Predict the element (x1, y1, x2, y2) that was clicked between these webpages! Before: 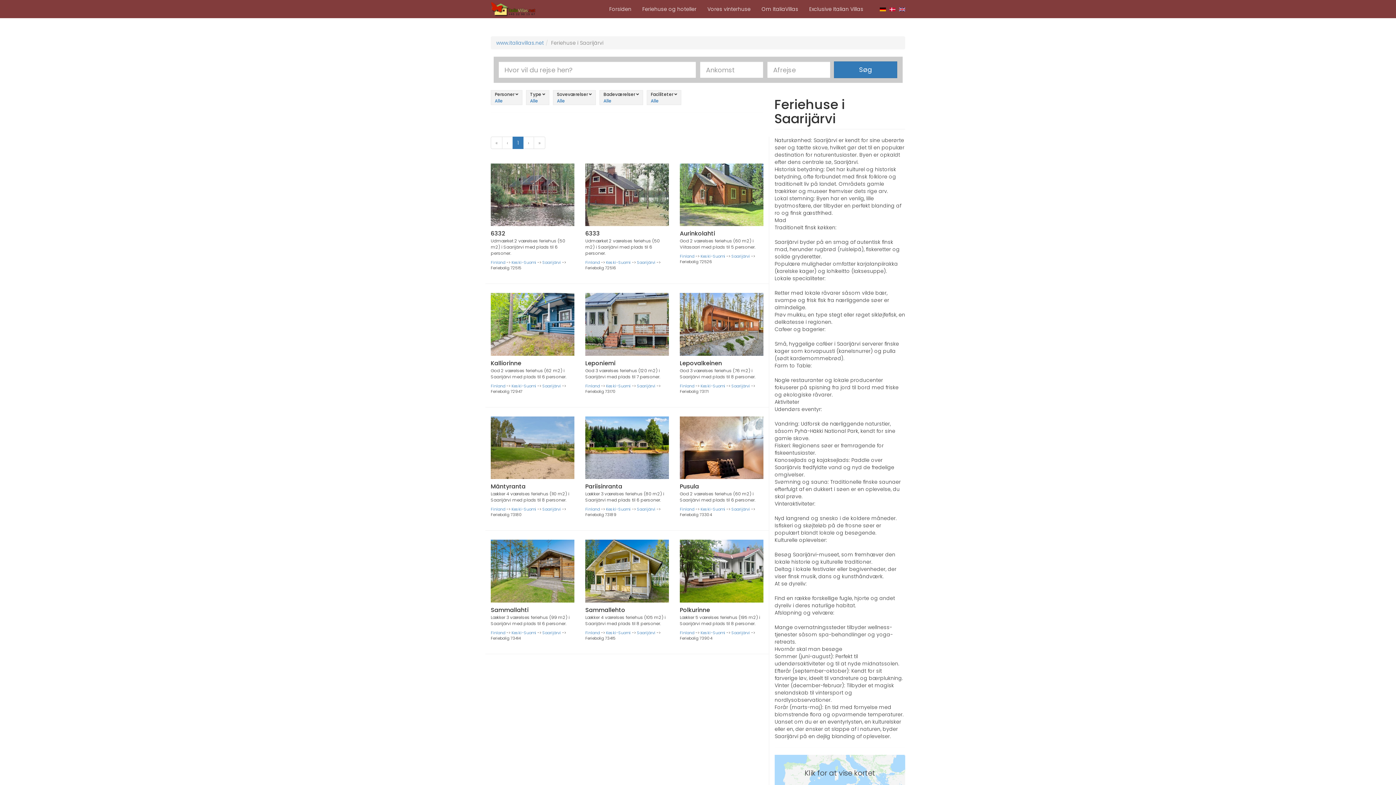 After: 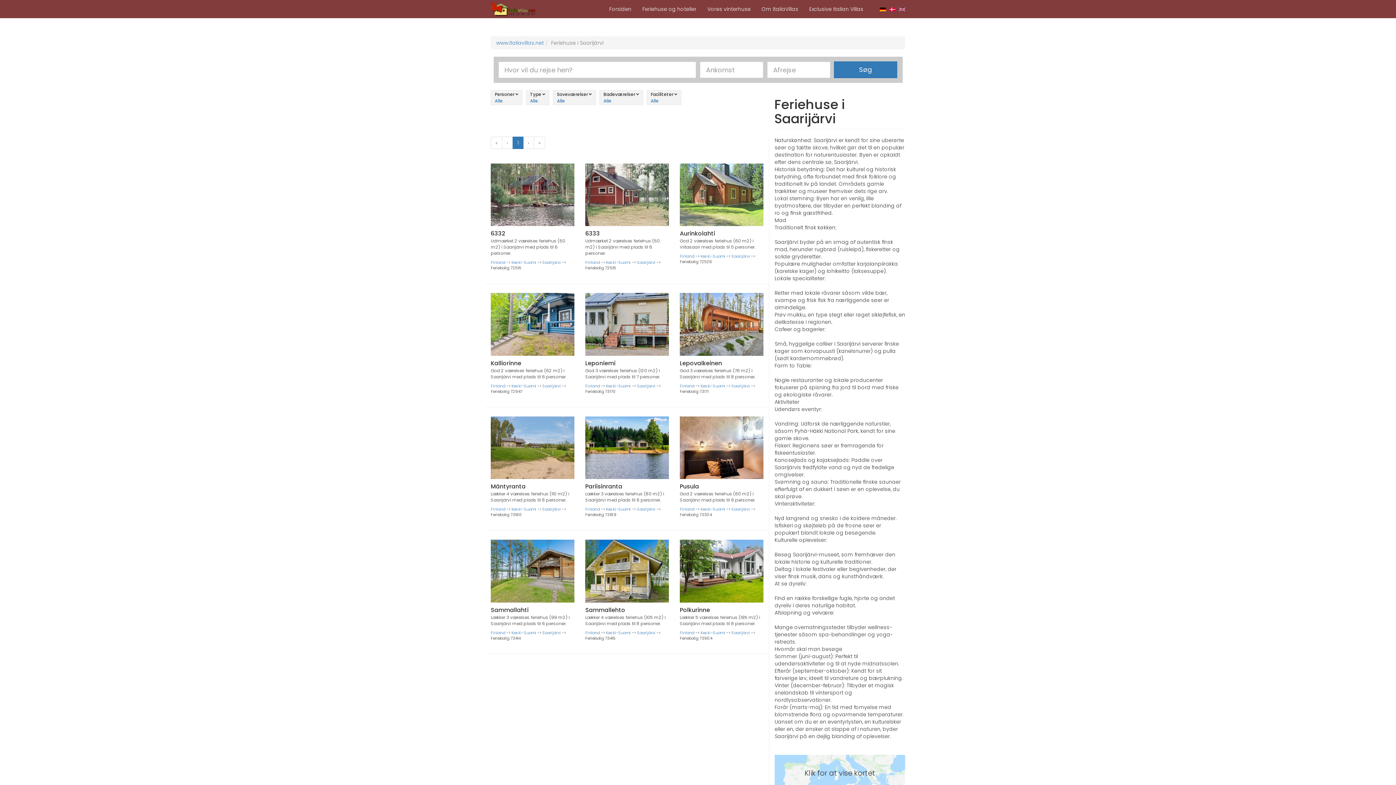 Action: label: « bbox: (490, 136, 502, 149)